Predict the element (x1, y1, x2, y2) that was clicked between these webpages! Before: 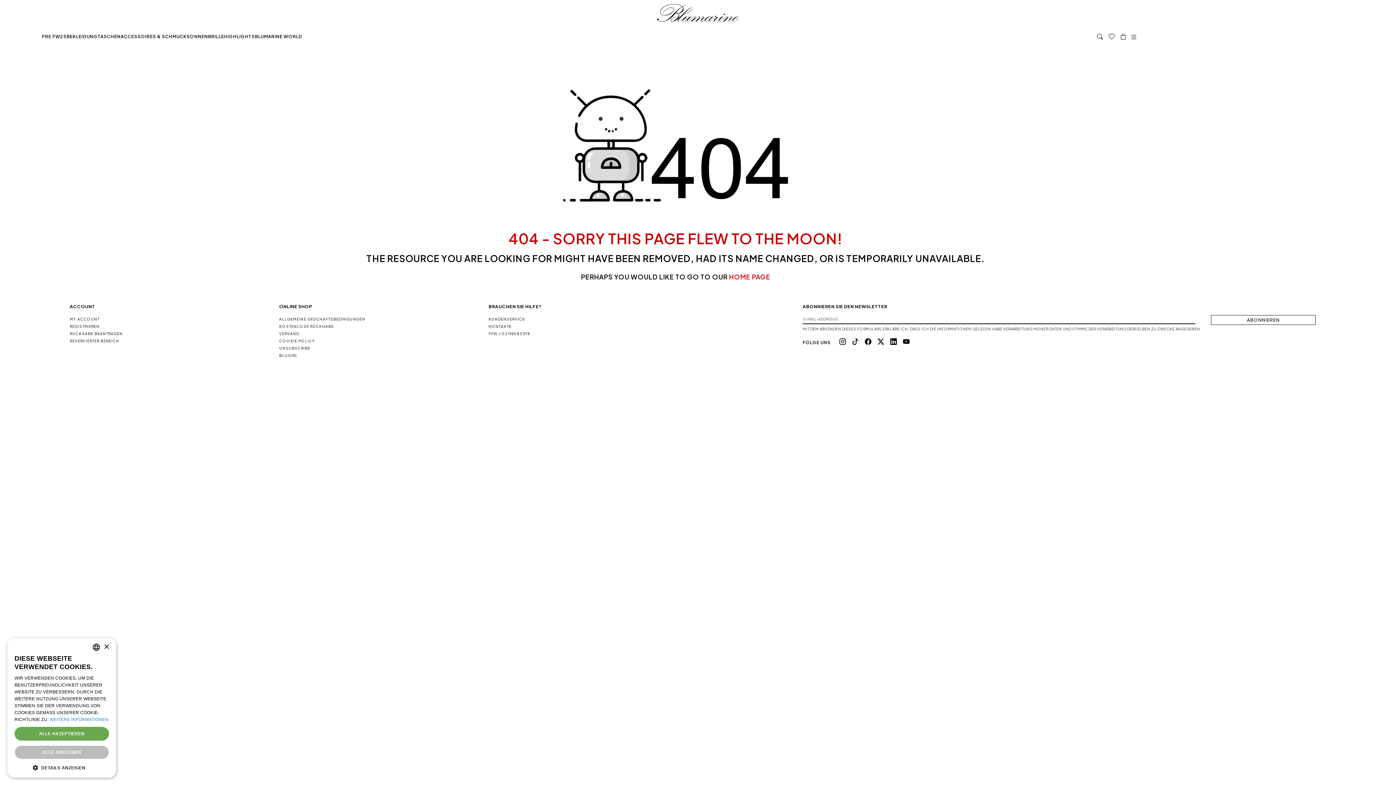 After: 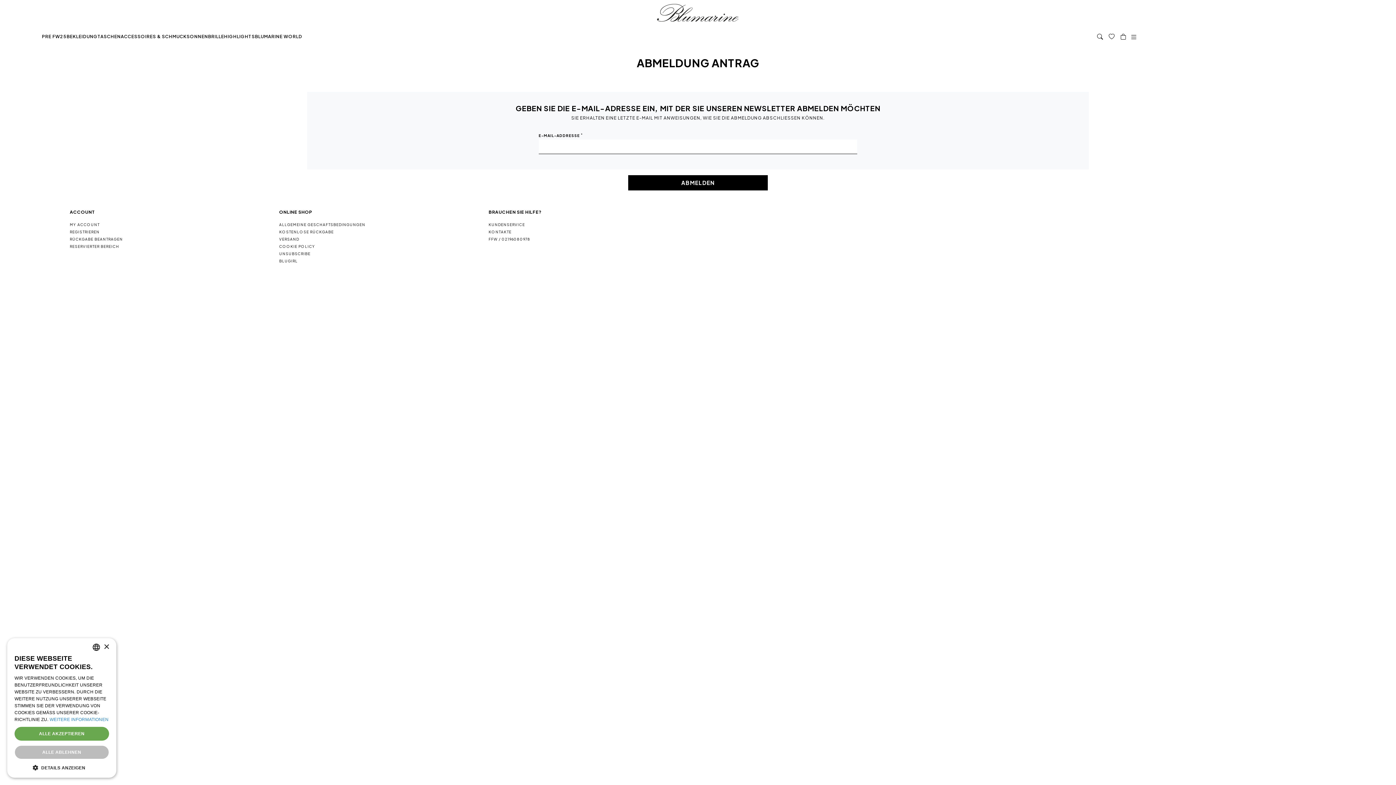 Action: bbox: (279, 346, 310, 350) label: UNSUBSCRIBE